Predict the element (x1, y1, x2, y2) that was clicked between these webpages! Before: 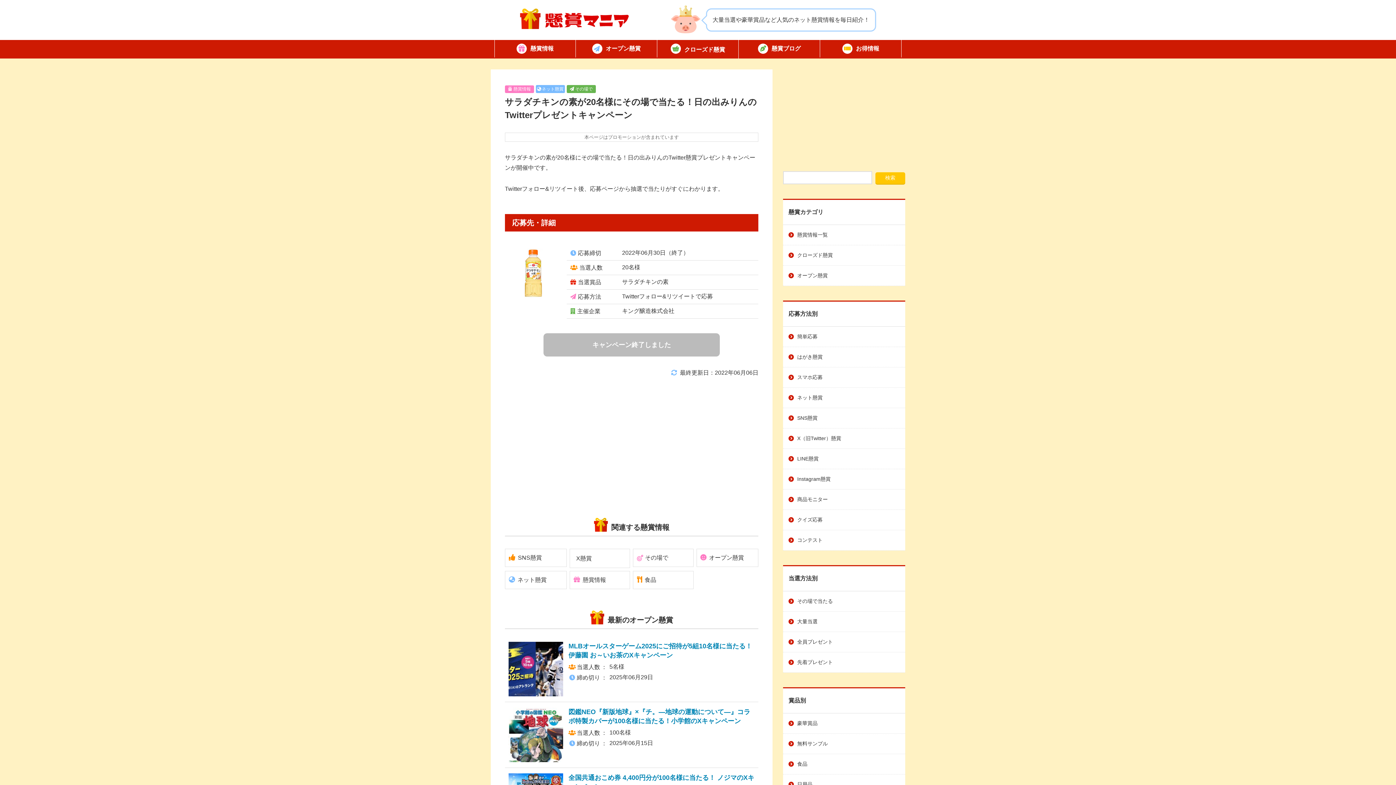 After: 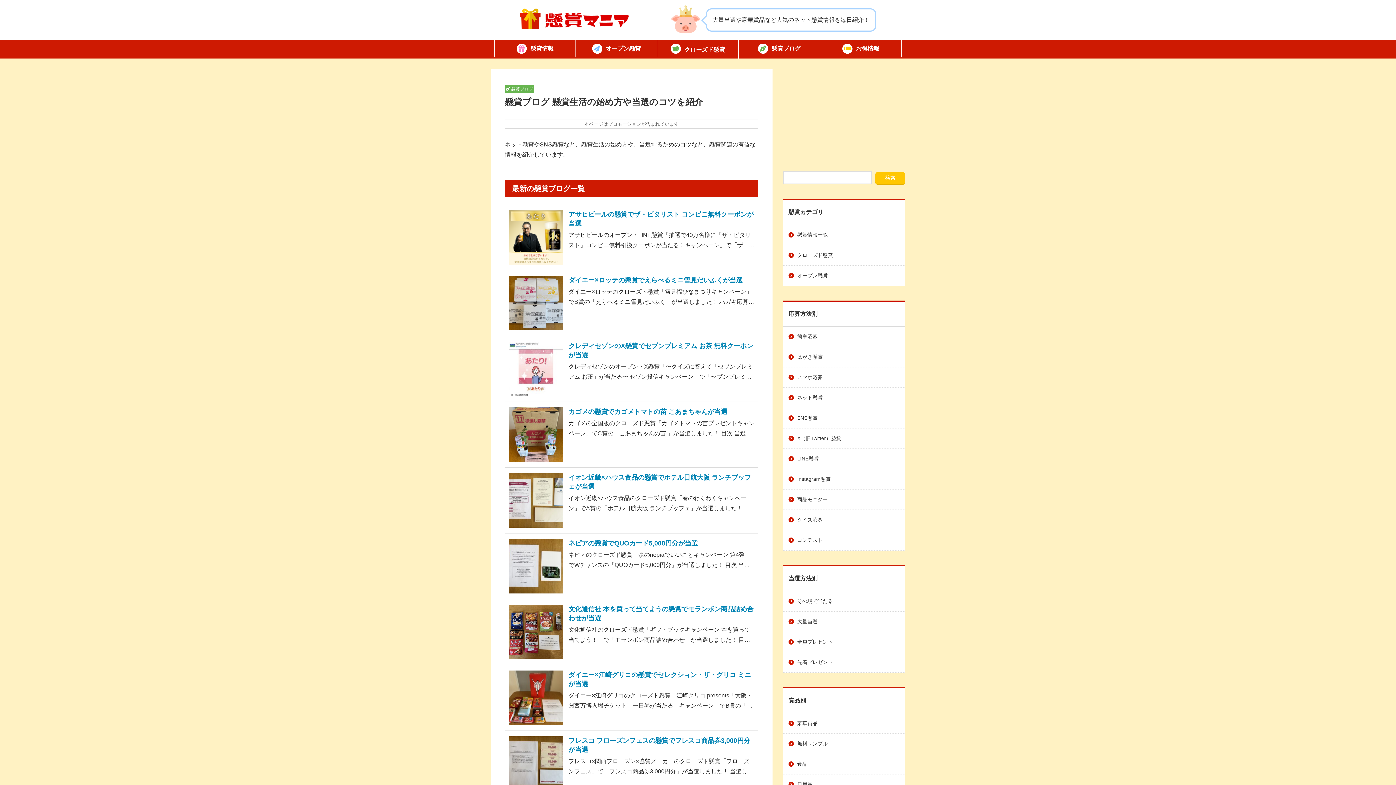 Action: label: 懸賞ブログ bbox: (738, 40, 820, 57)